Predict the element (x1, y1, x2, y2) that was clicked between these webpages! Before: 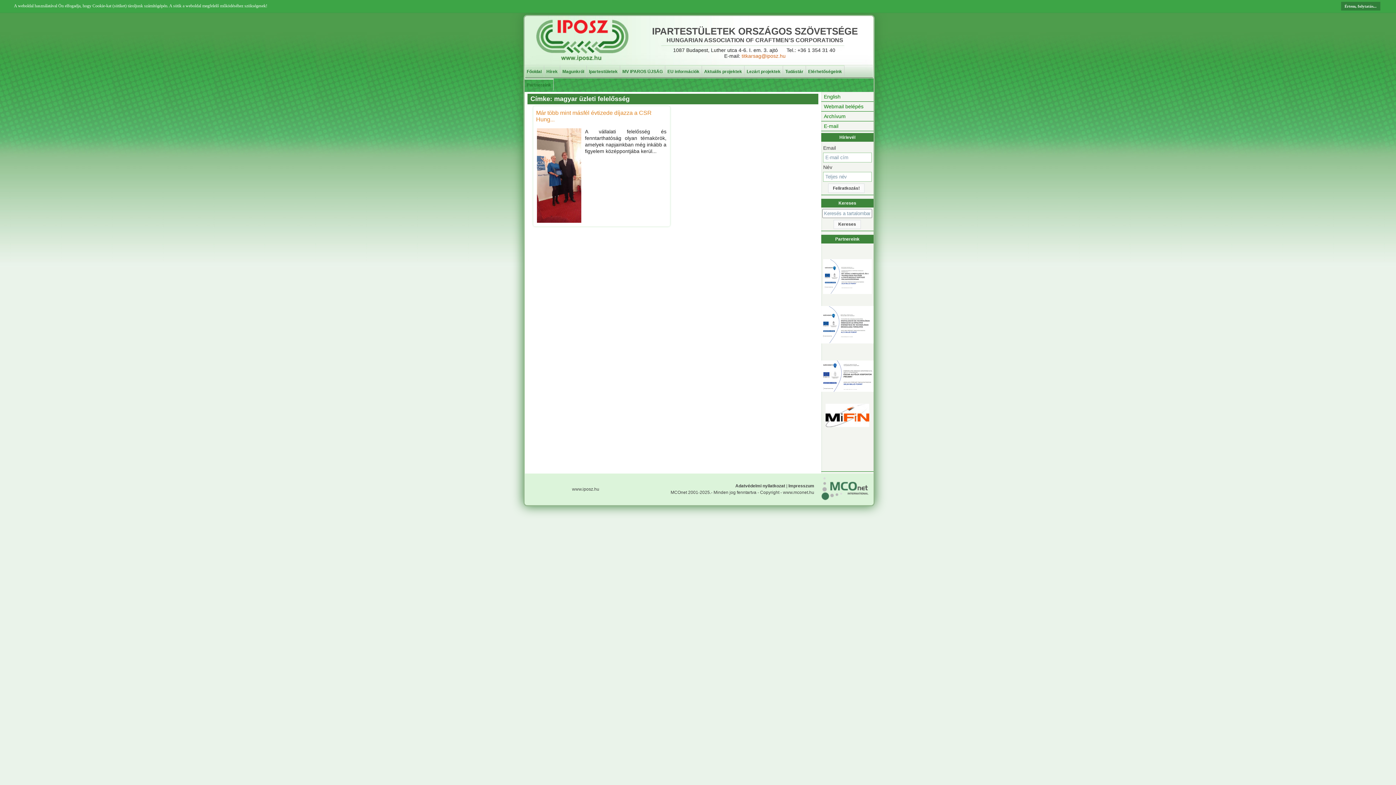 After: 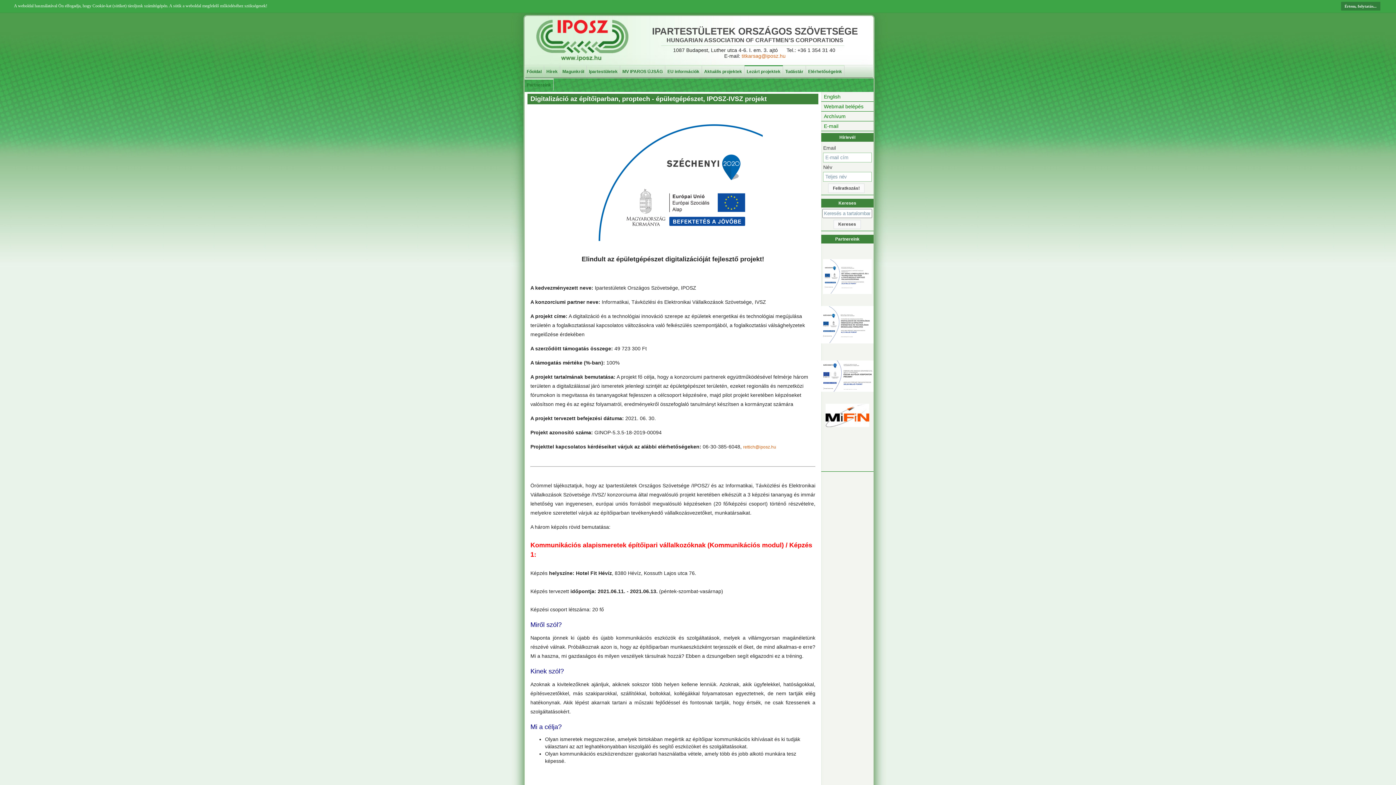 Action: bbox: (821, 338, 873, 344)